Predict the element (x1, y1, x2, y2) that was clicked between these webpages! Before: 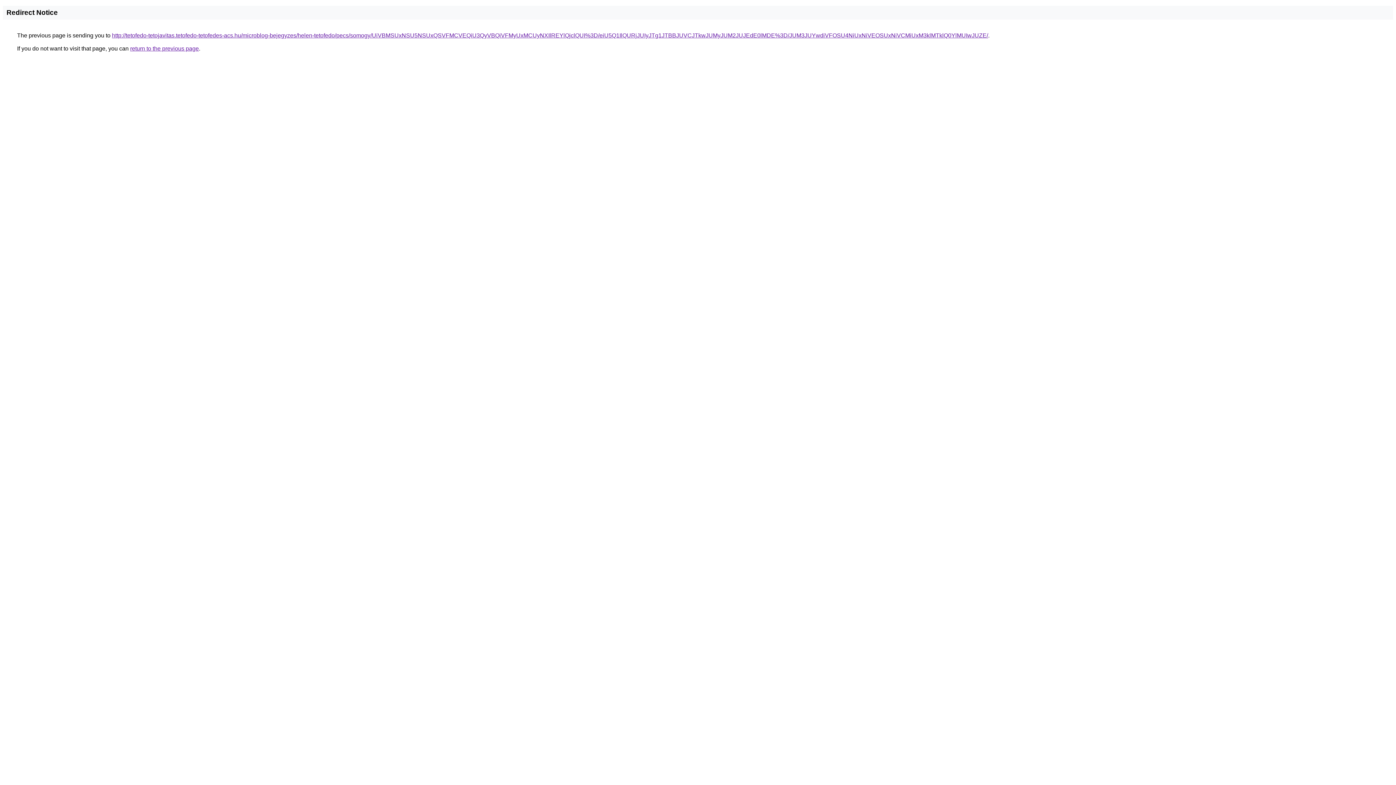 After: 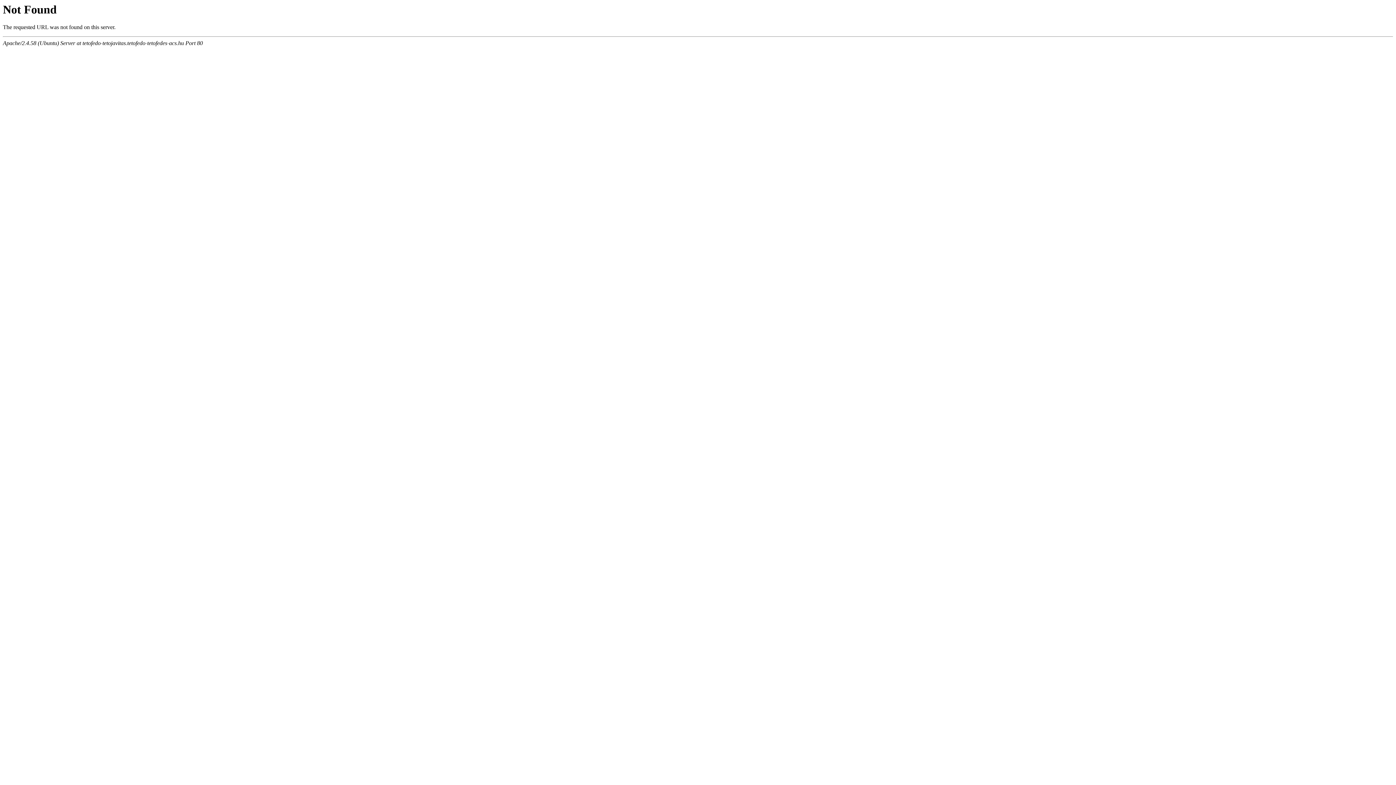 Action: bbox: (112, 32, 988, 38) label: http://tetofedo-tetojavitas.tetofedo-tetofedes-acs.hu/microblog-bejegyzes/helen-tetofedo/pecs/somogy/UiVBMSUxNSU5NSUxQSVFMCVEQiU3QyVBQiVFMyUxMCUyNXIlREYlQjclQUI%3D/eiU5Q1IlQURjJUIyJTg1JTBBJUVCJTkwJUMyJUM2JUJEdE0lMDE%3D/JUM3JUYwdiVFOSU4NiUxNiVEOSUxNiVCMiUxM3klMTklQ0YlMUIwJUZE/